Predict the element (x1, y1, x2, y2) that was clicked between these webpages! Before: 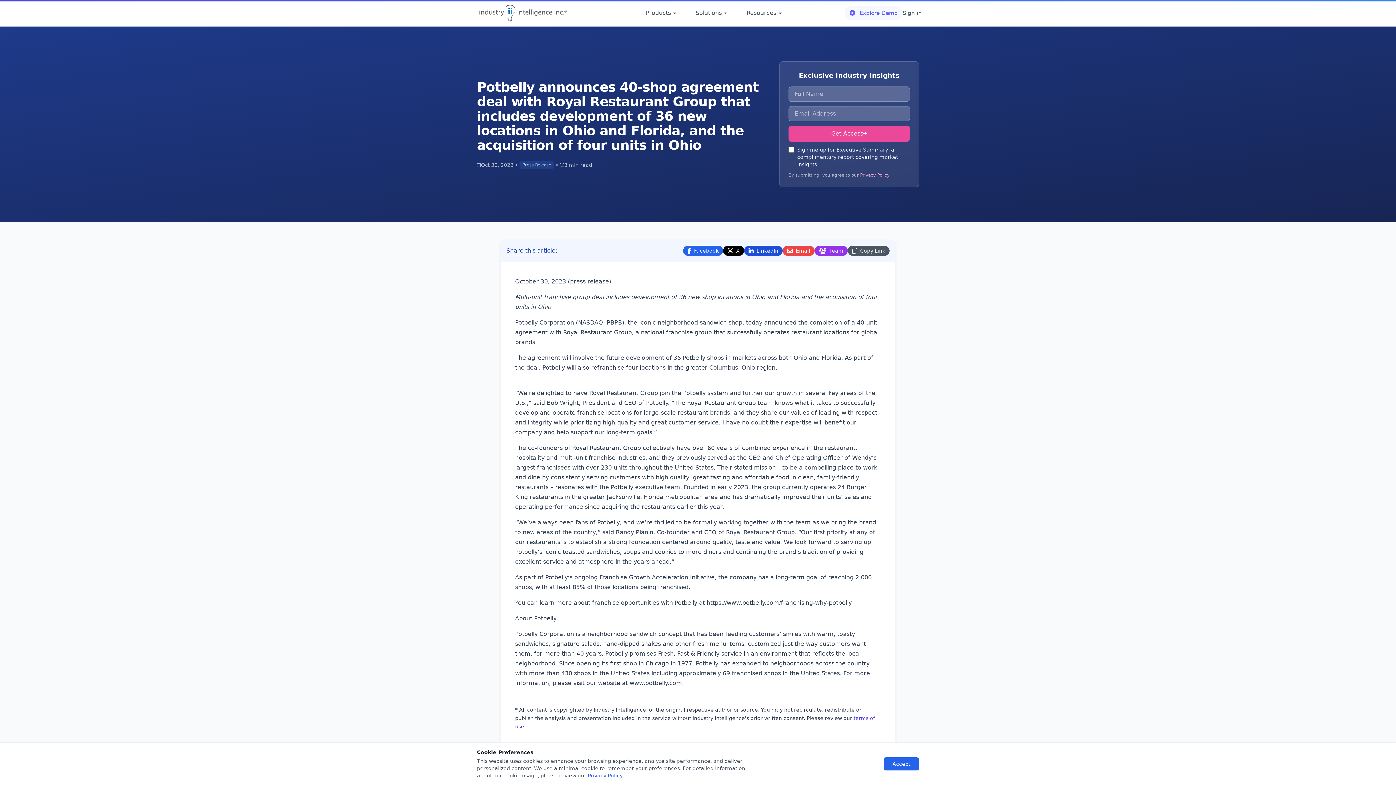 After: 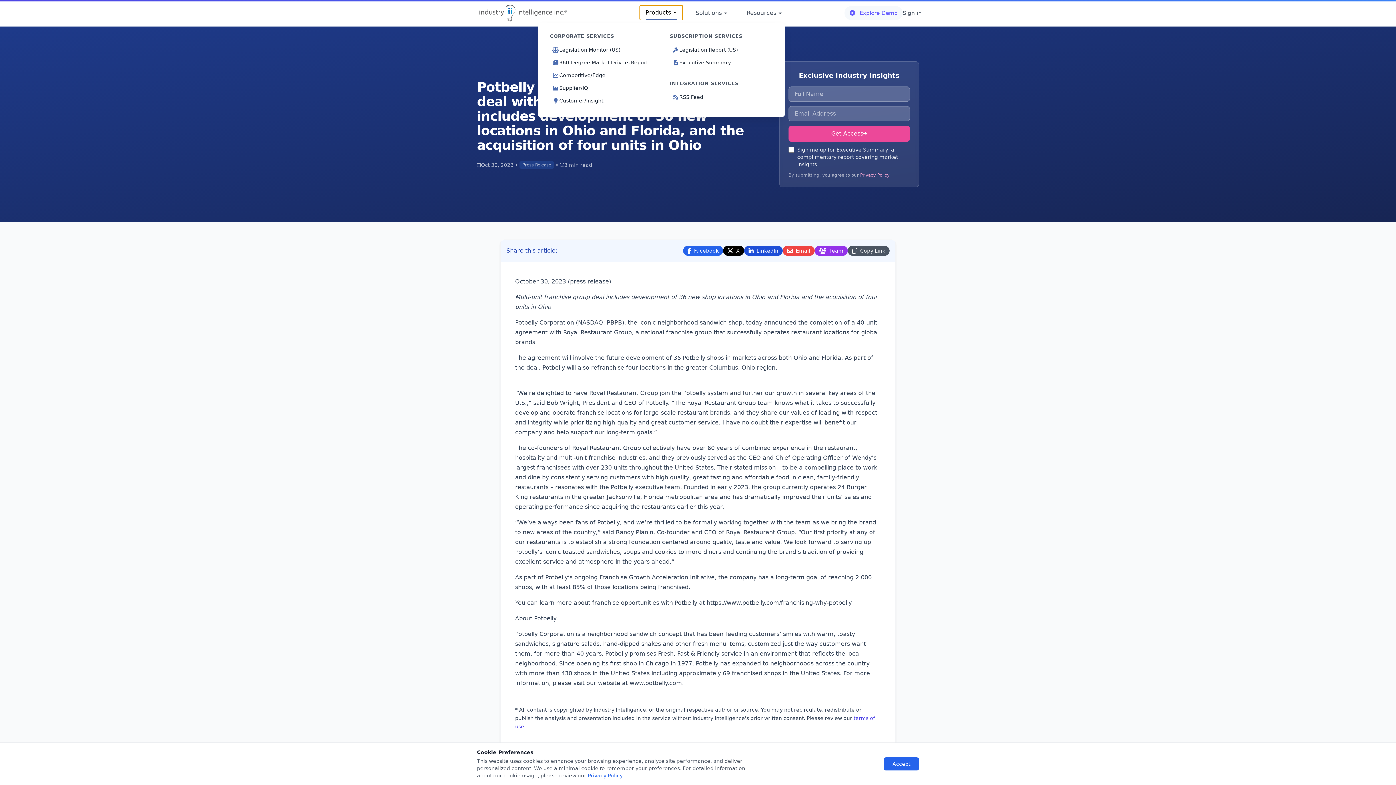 Action: bbox: (639, 5, 682, 20) label: Products